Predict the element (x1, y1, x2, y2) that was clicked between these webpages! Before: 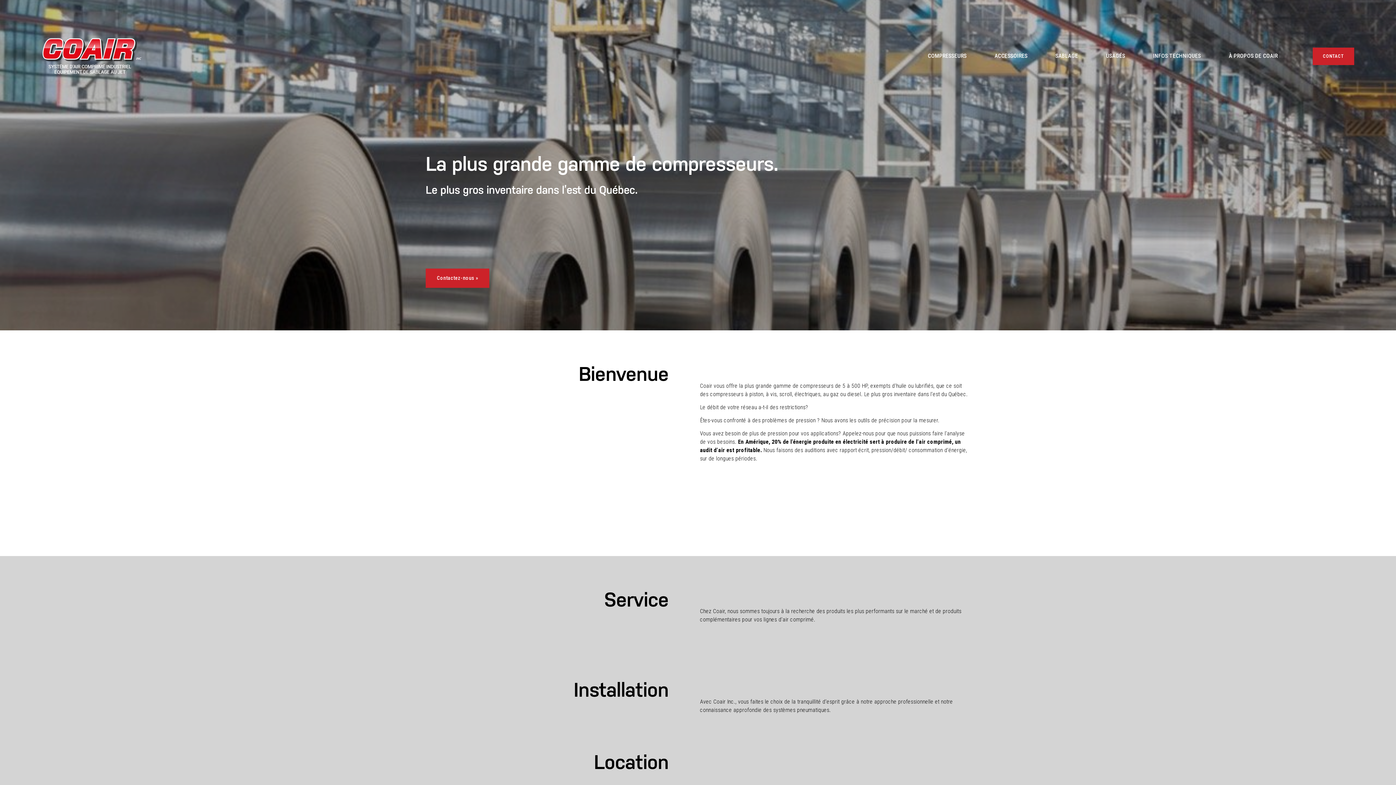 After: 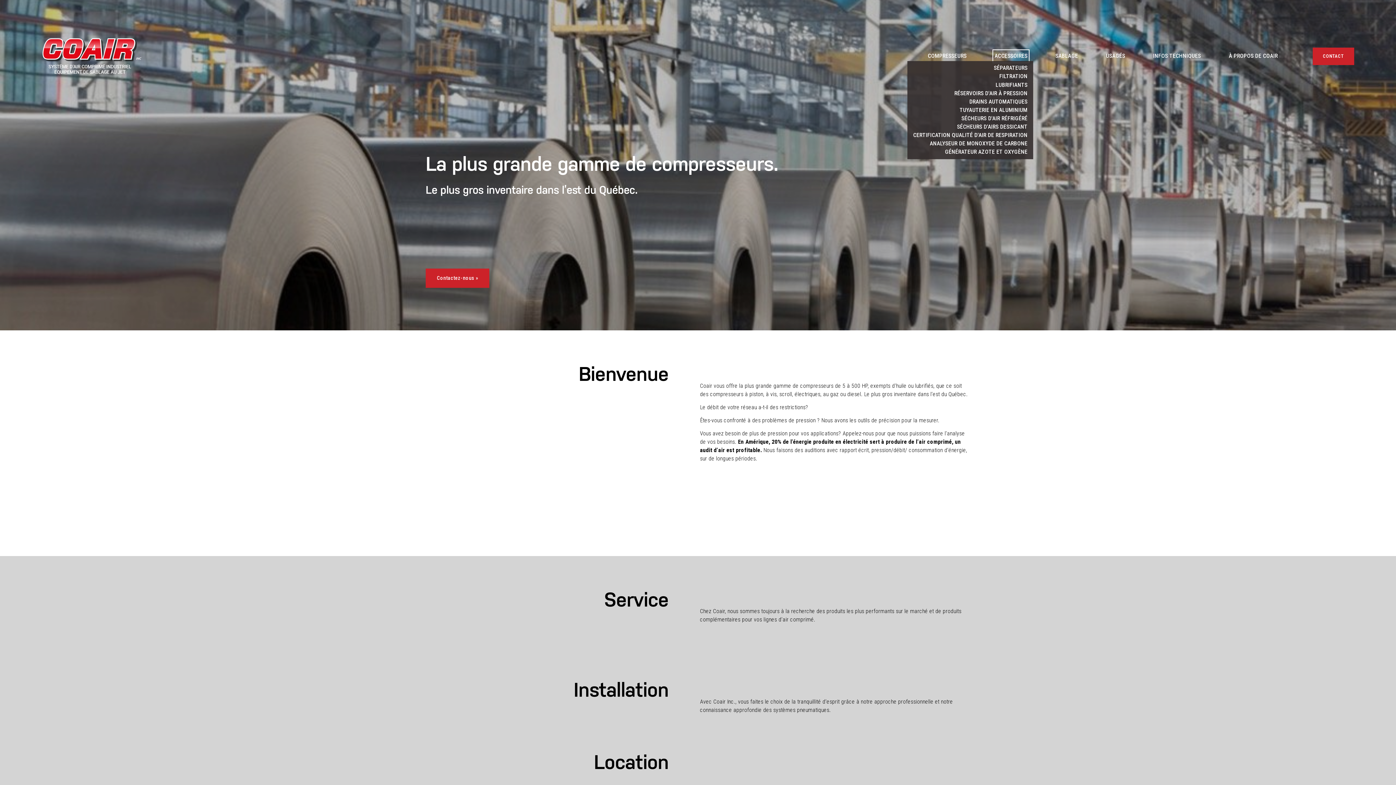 Action: label: folder dropdown bbox: (994, 51, 1027, 61)